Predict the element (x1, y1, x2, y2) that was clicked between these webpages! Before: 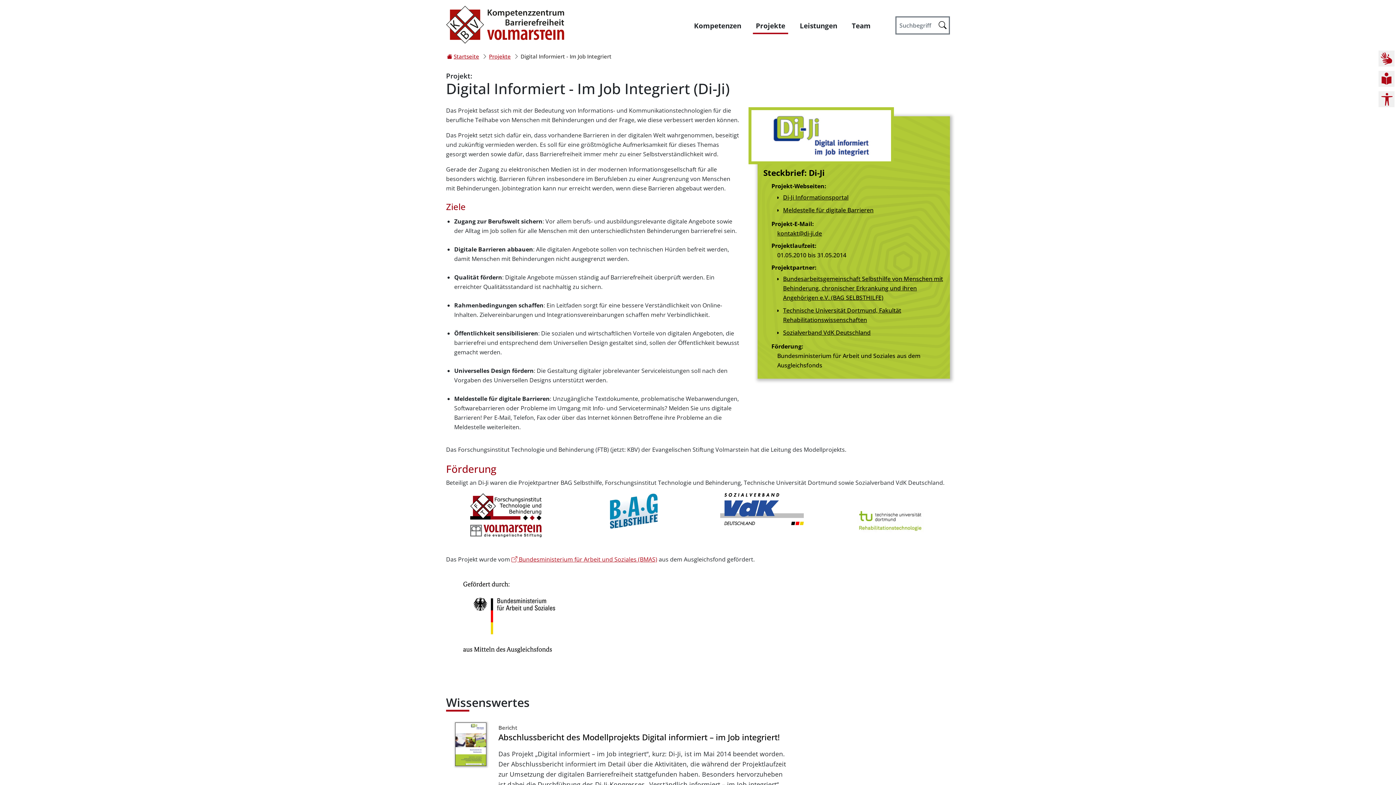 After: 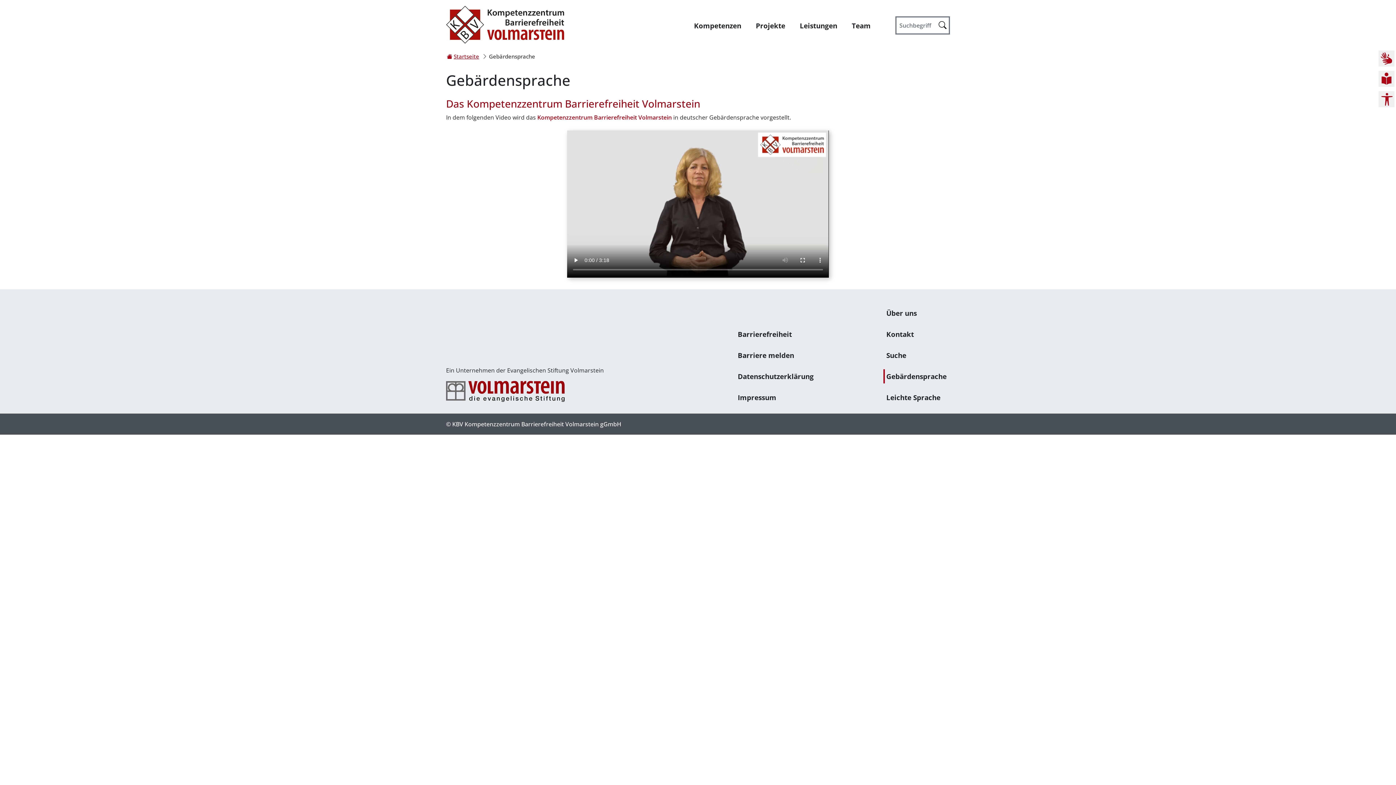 Action: bbox: (1378, 50, 1394, 66)